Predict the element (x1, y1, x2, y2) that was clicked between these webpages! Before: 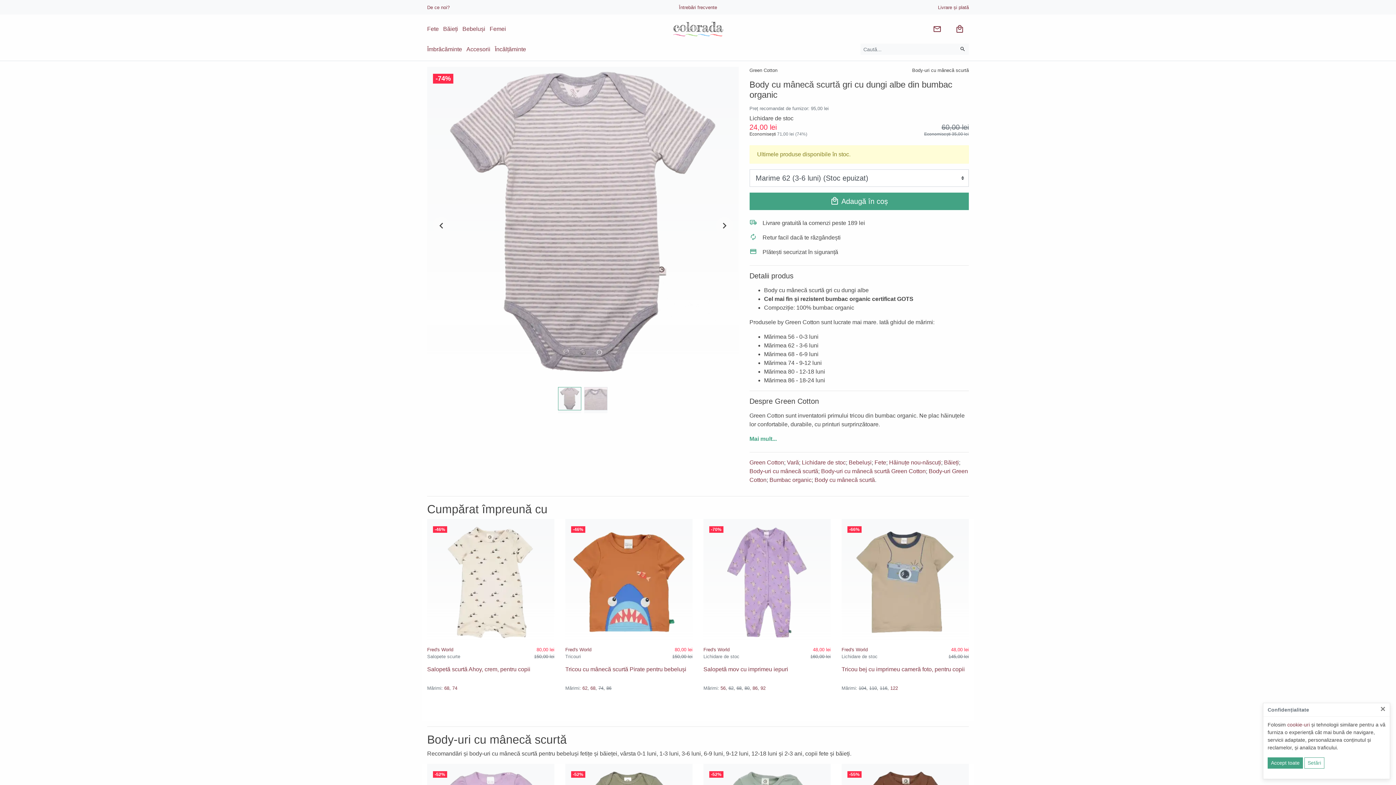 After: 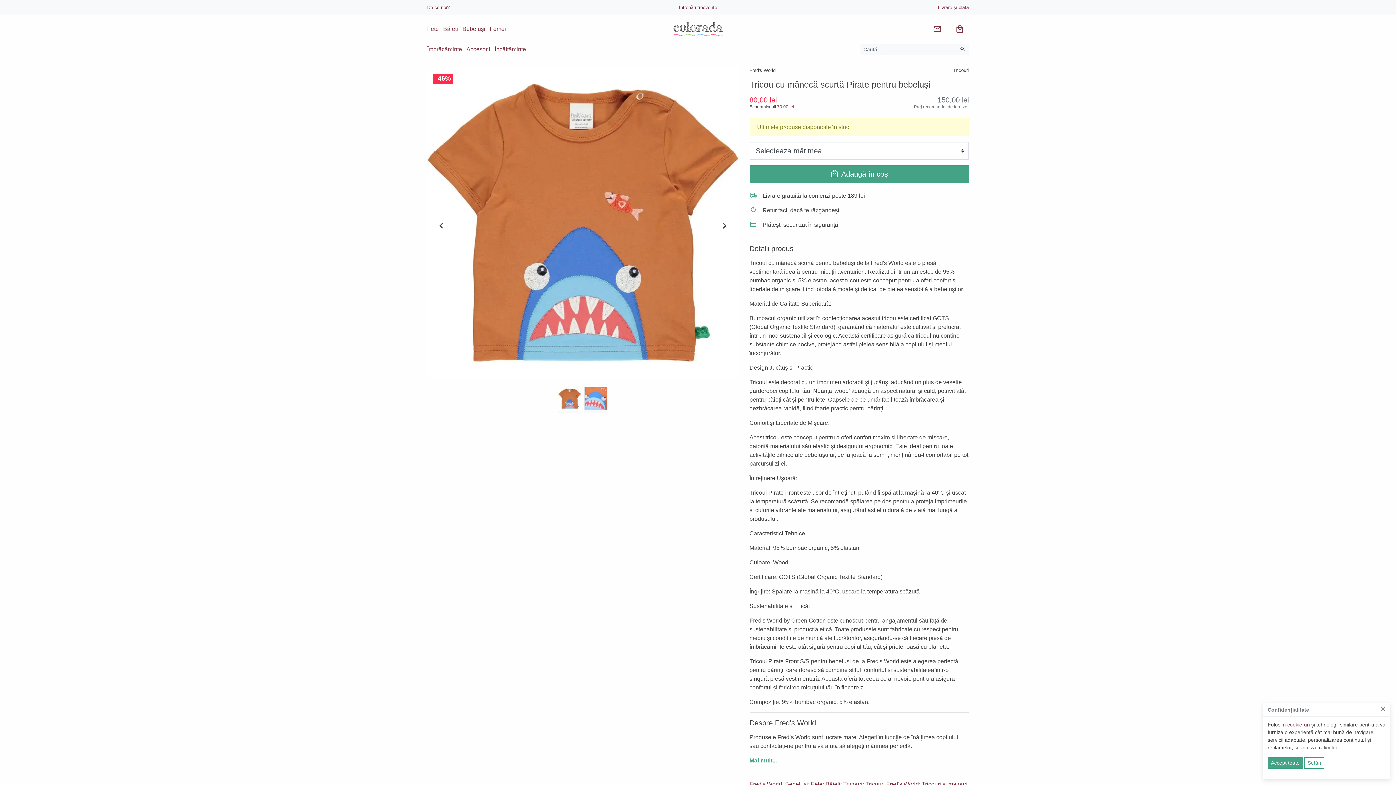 Action: bbox: (565, 646, 692, 680) label: Fred's World
Tricouri
80,00 lei
150,00 lei
Tricou cu mânecă scurtă Pirate pentru bebeluși